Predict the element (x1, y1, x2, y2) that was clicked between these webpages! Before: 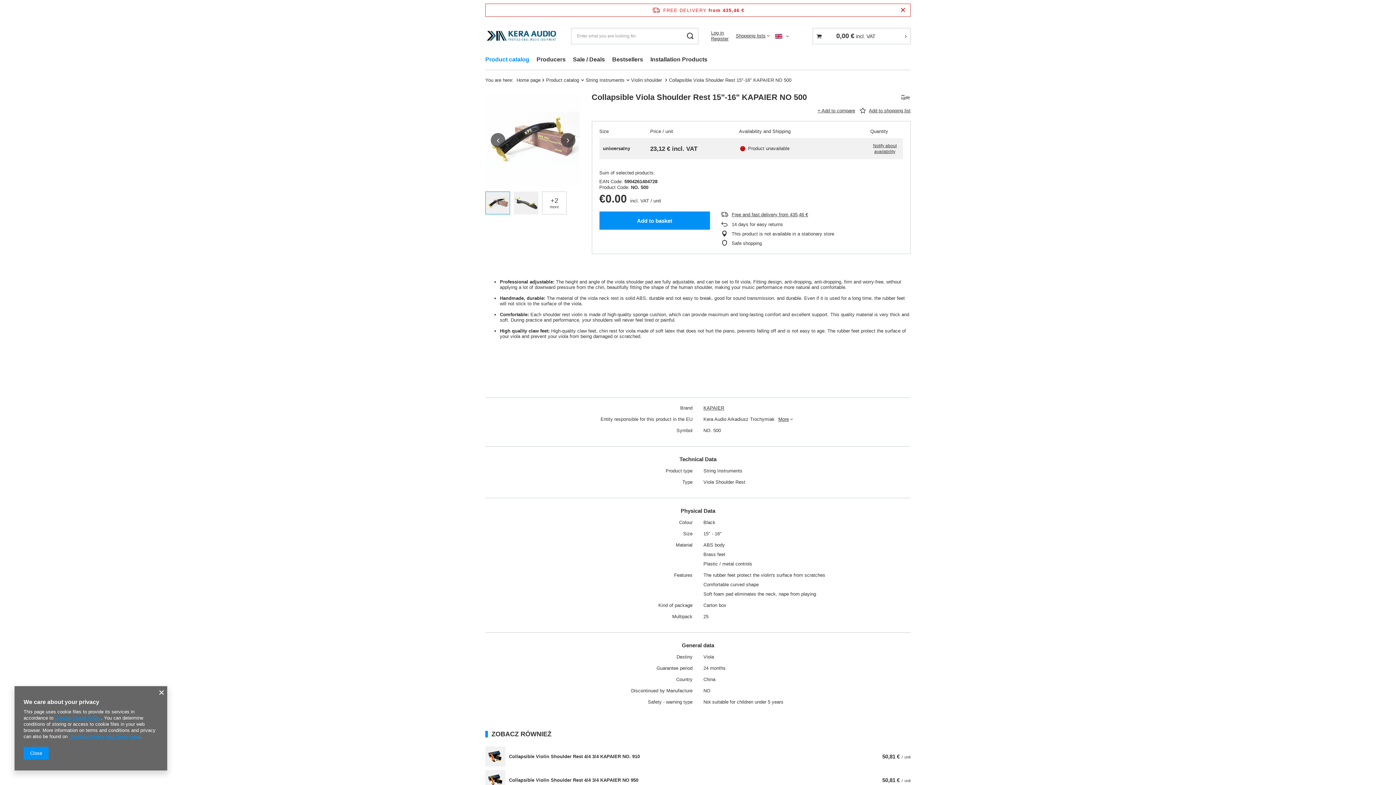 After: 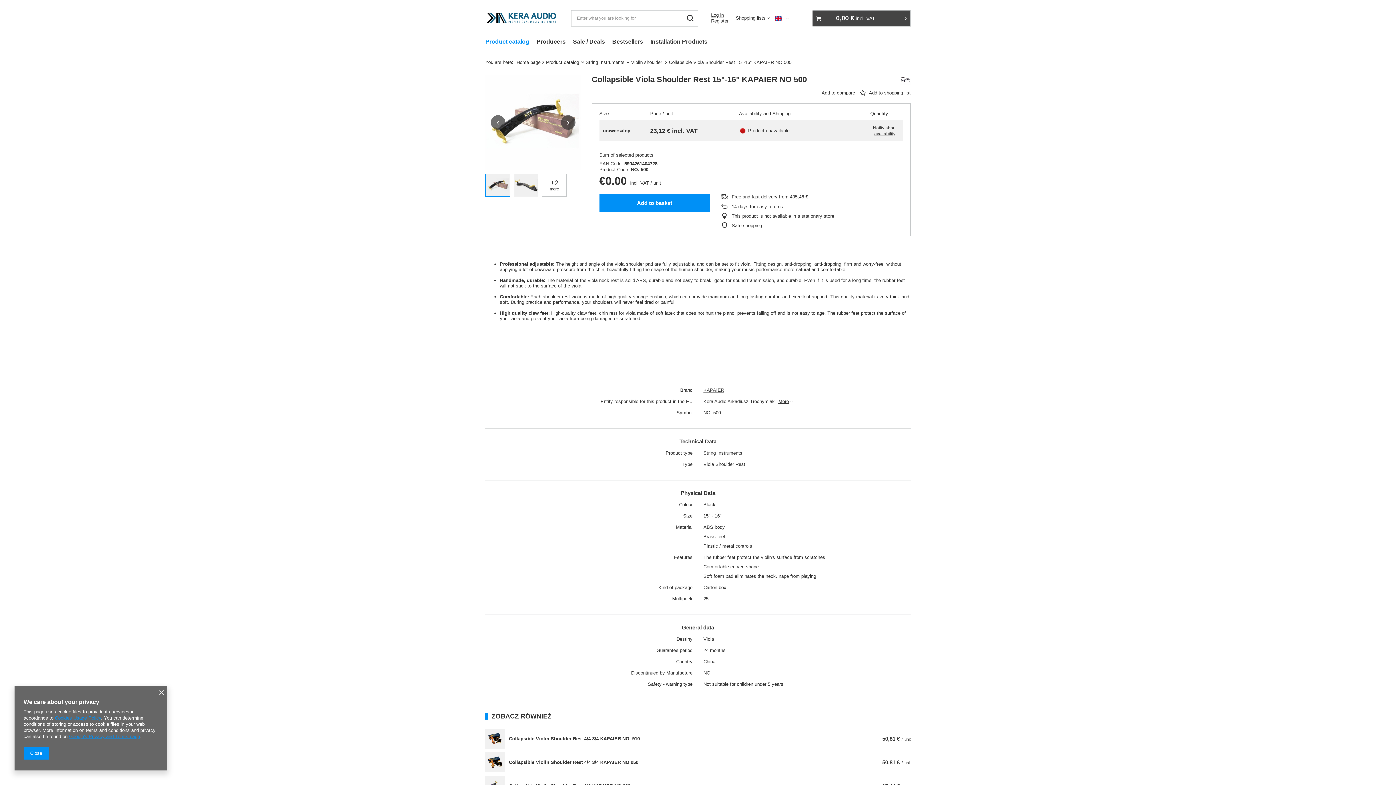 Action: label: Close information bar bbox: (901, 6, 905, 14)